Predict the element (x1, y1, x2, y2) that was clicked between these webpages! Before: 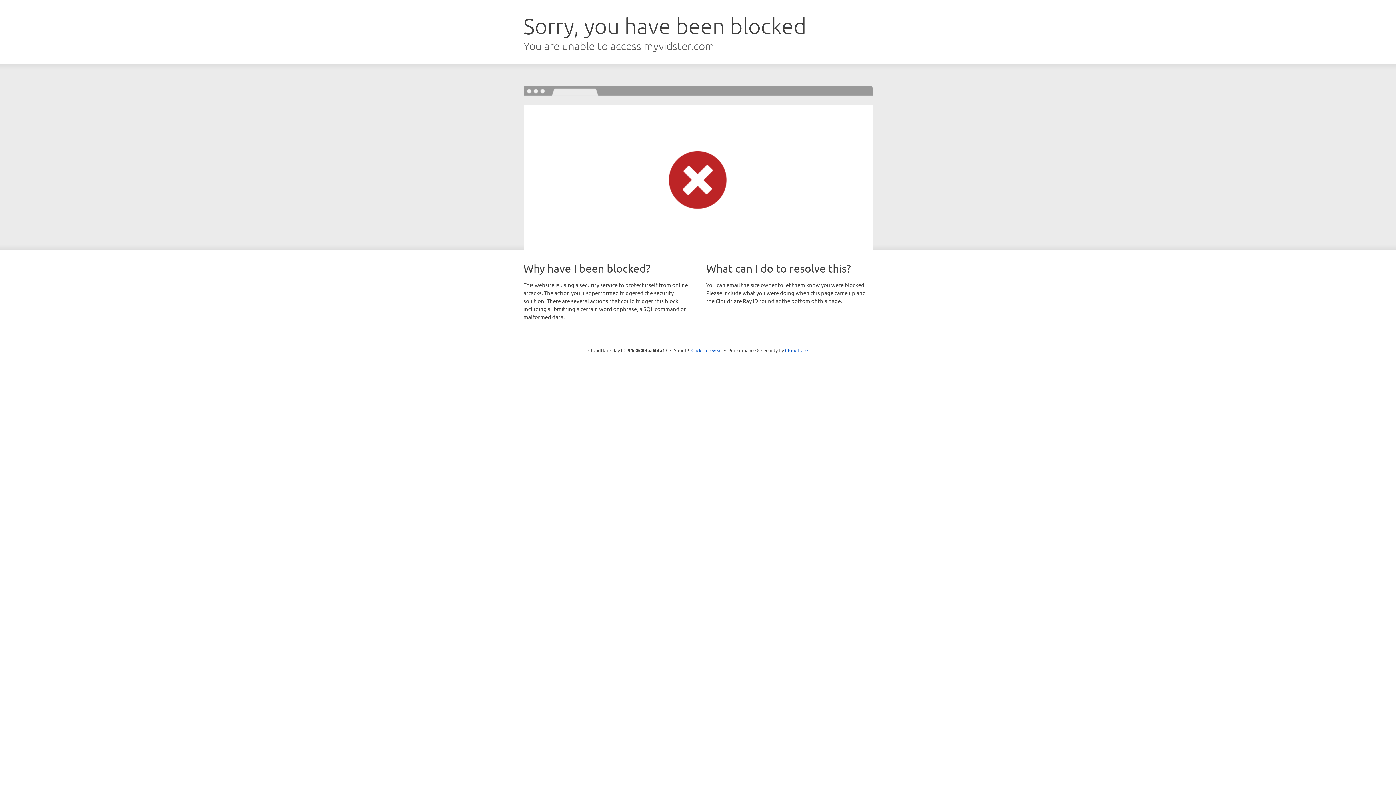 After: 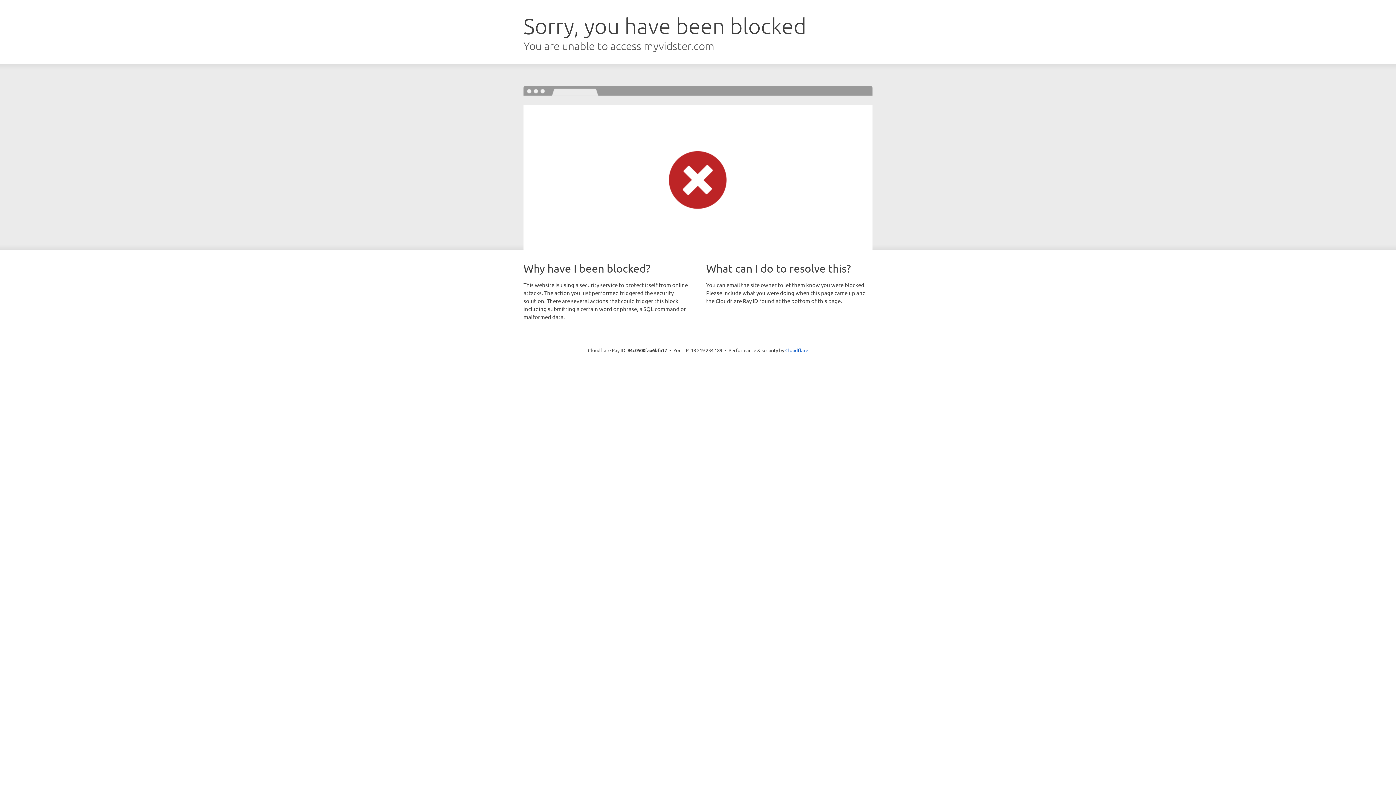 Action: bbox: (691, 346, 722, 353) label: Click to reveal